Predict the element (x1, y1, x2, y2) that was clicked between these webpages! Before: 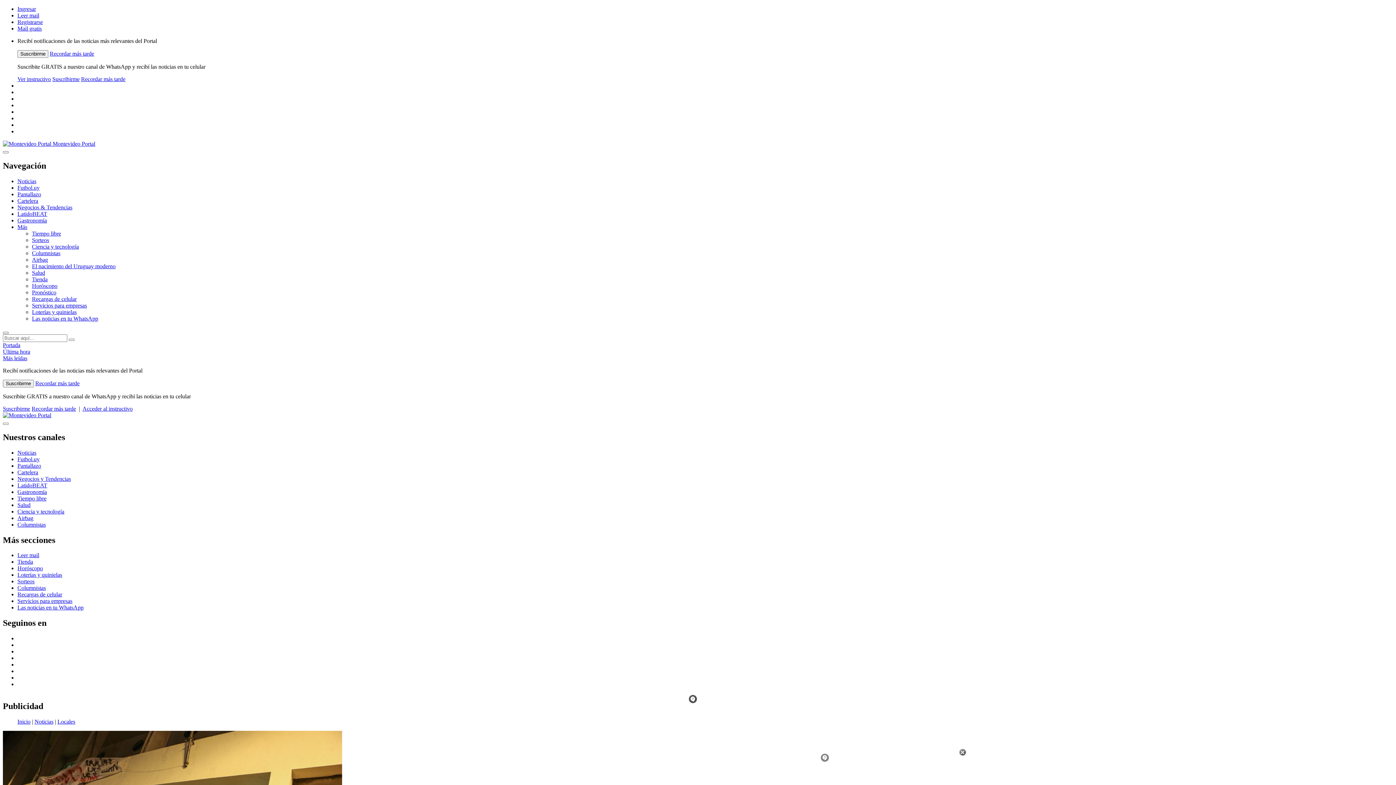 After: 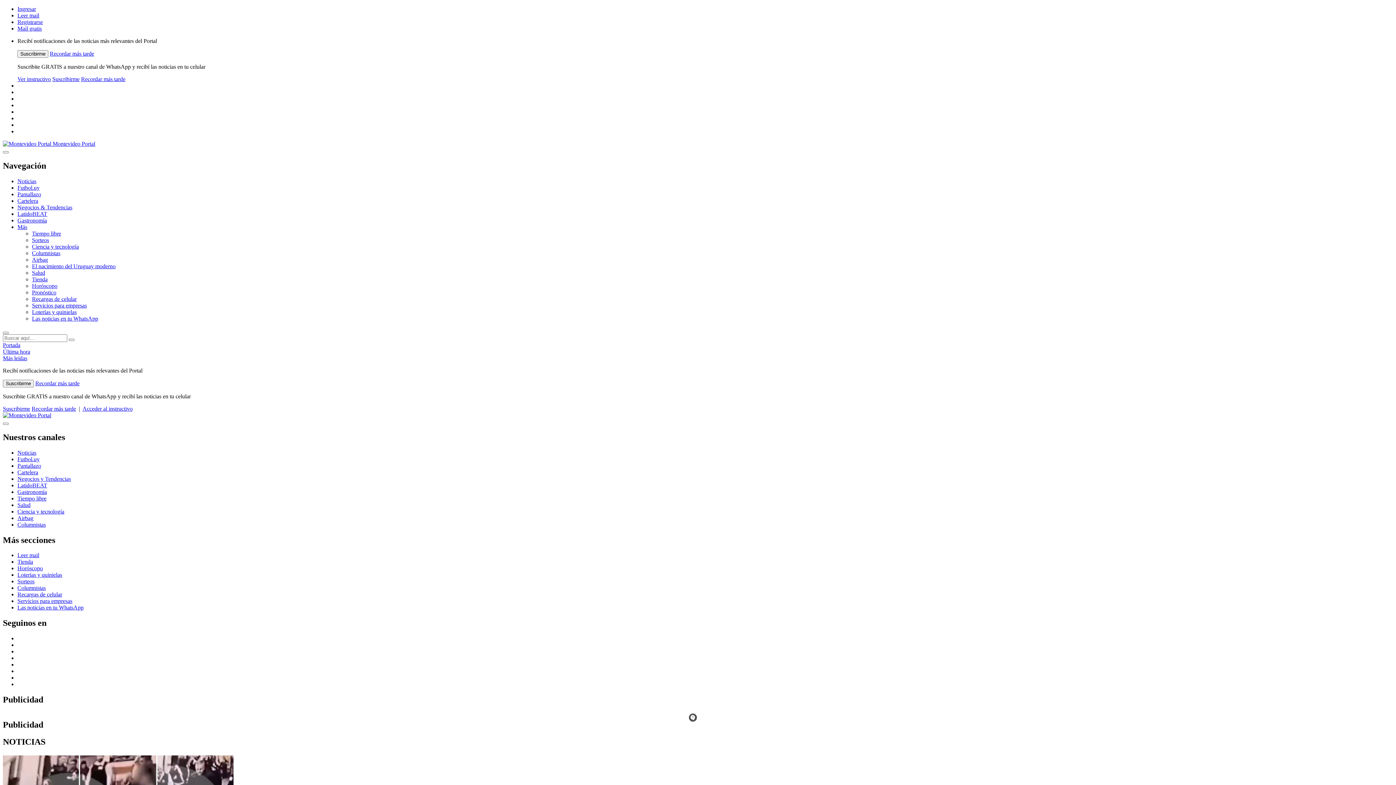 Action: bbox: (34, 718, 53, 725) label: Noticias